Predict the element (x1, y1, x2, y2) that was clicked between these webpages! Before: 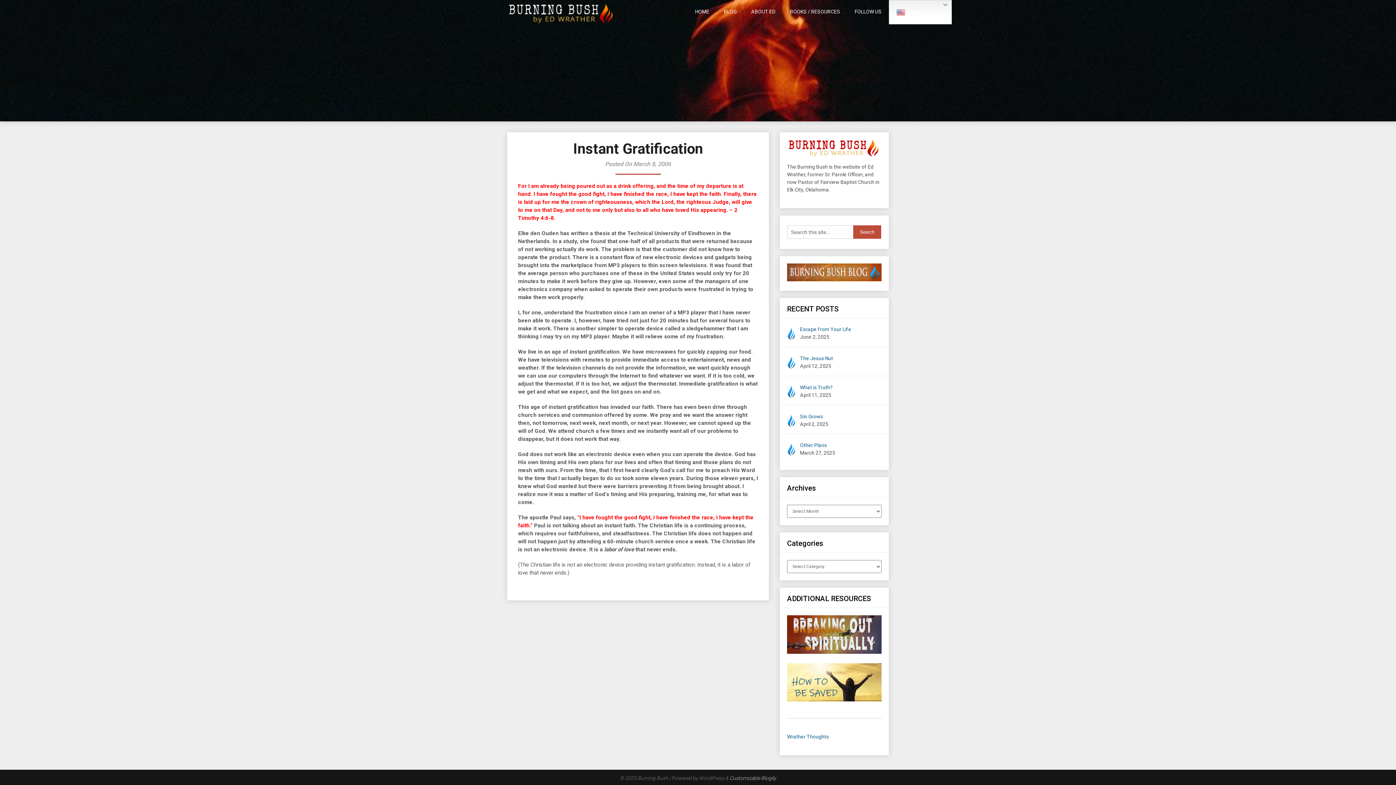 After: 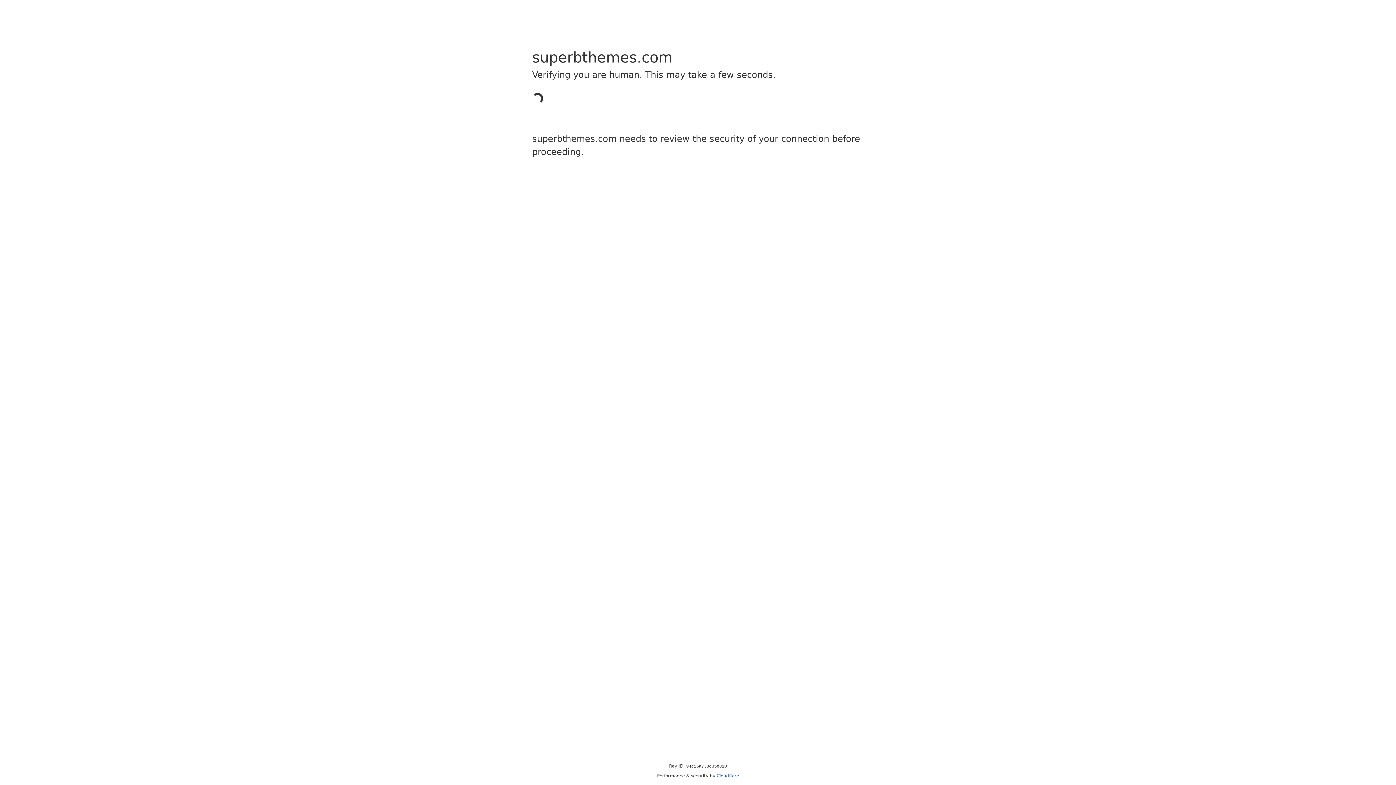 Action: bbox: (729, 775, 776, 781) label: Customizable Blogily